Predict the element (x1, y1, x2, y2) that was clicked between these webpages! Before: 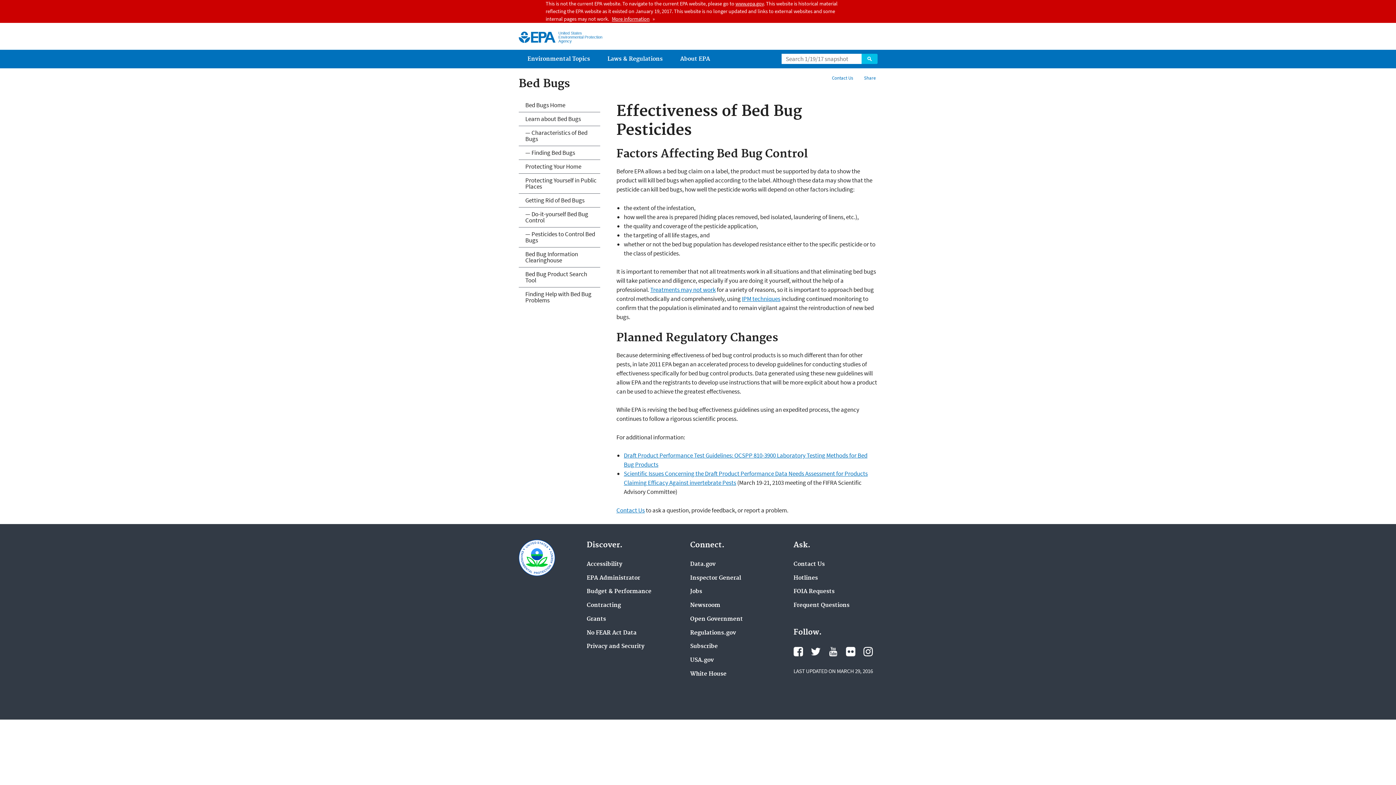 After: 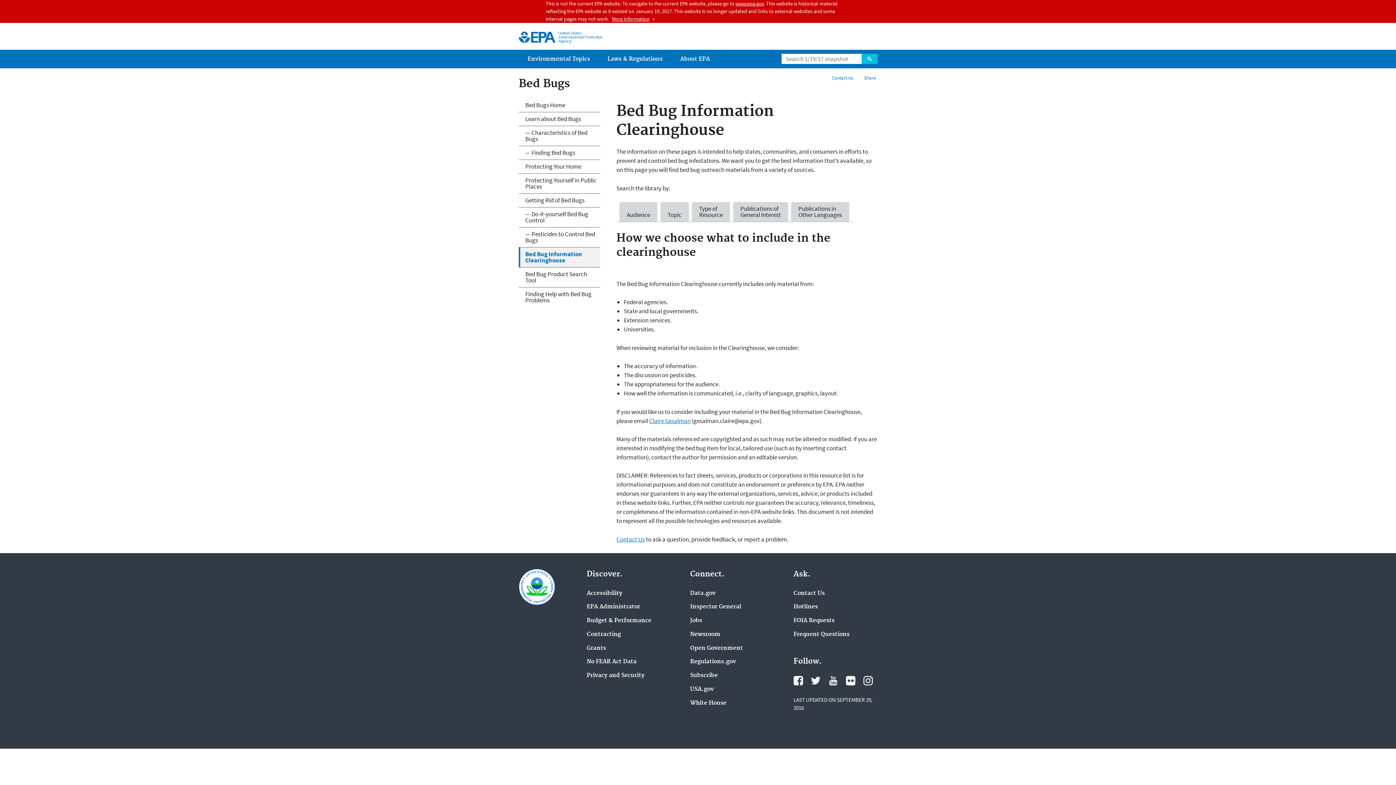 Action: label: Bed Bug Information Clearinghouse bbox: (518, 247, 600, 267)